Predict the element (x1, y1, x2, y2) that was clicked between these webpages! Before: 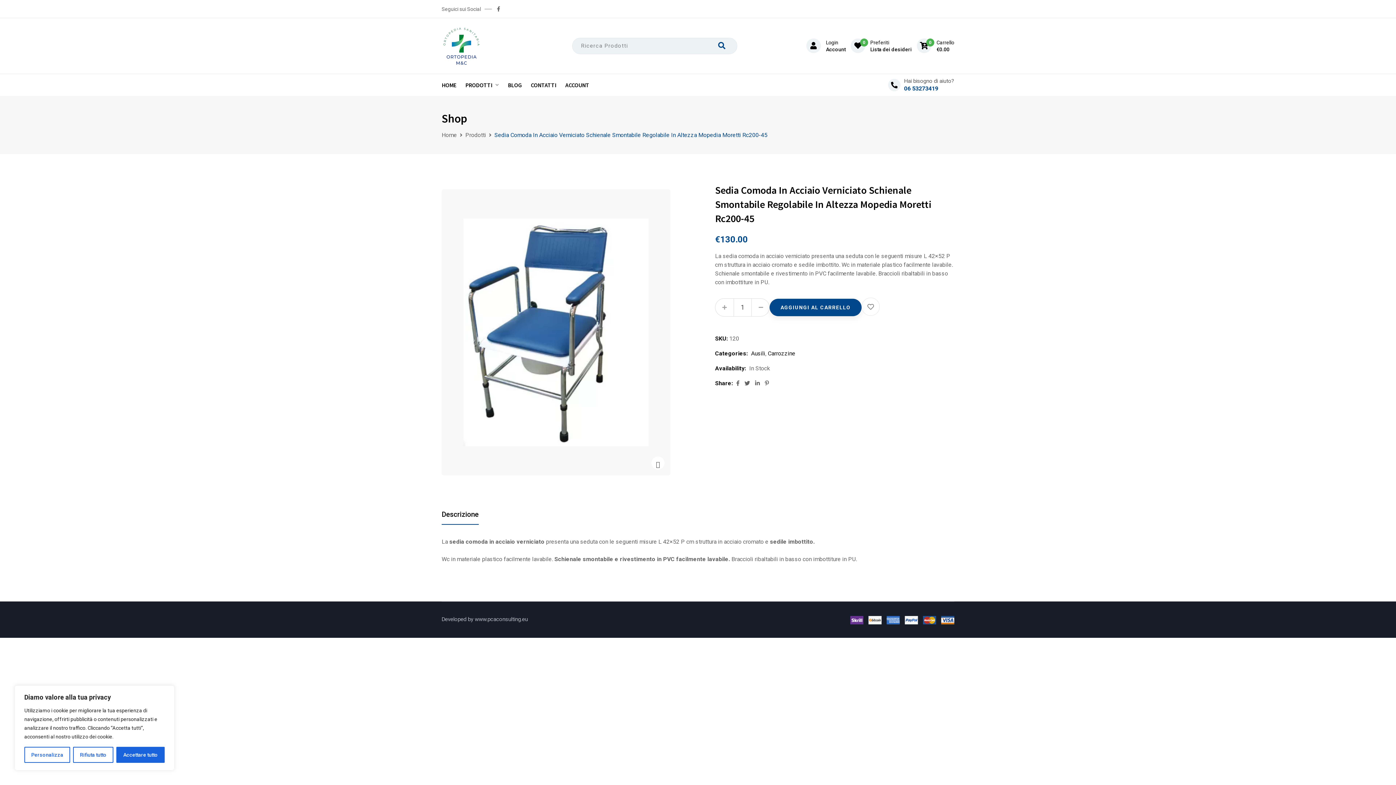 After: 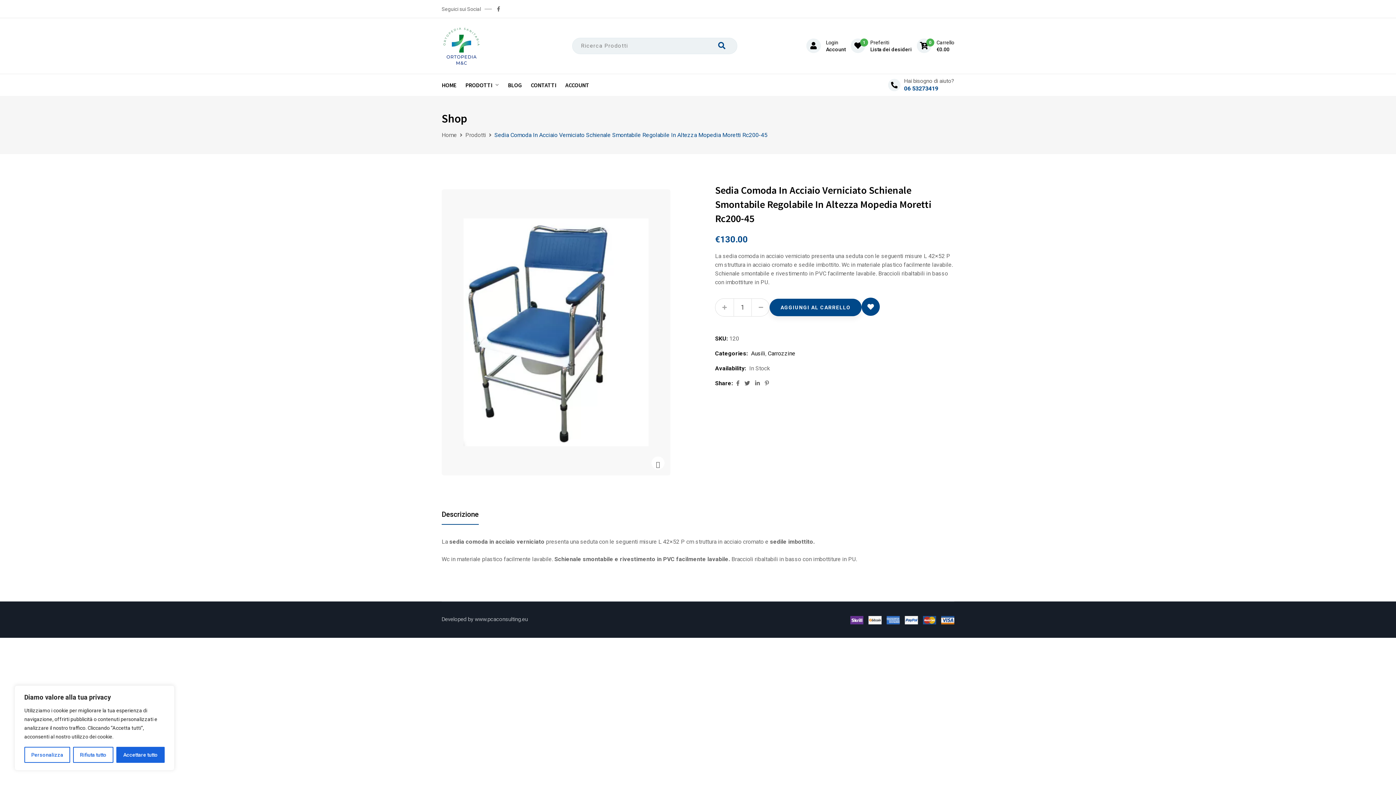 Action: bbox: (861, 297, 880, 315)